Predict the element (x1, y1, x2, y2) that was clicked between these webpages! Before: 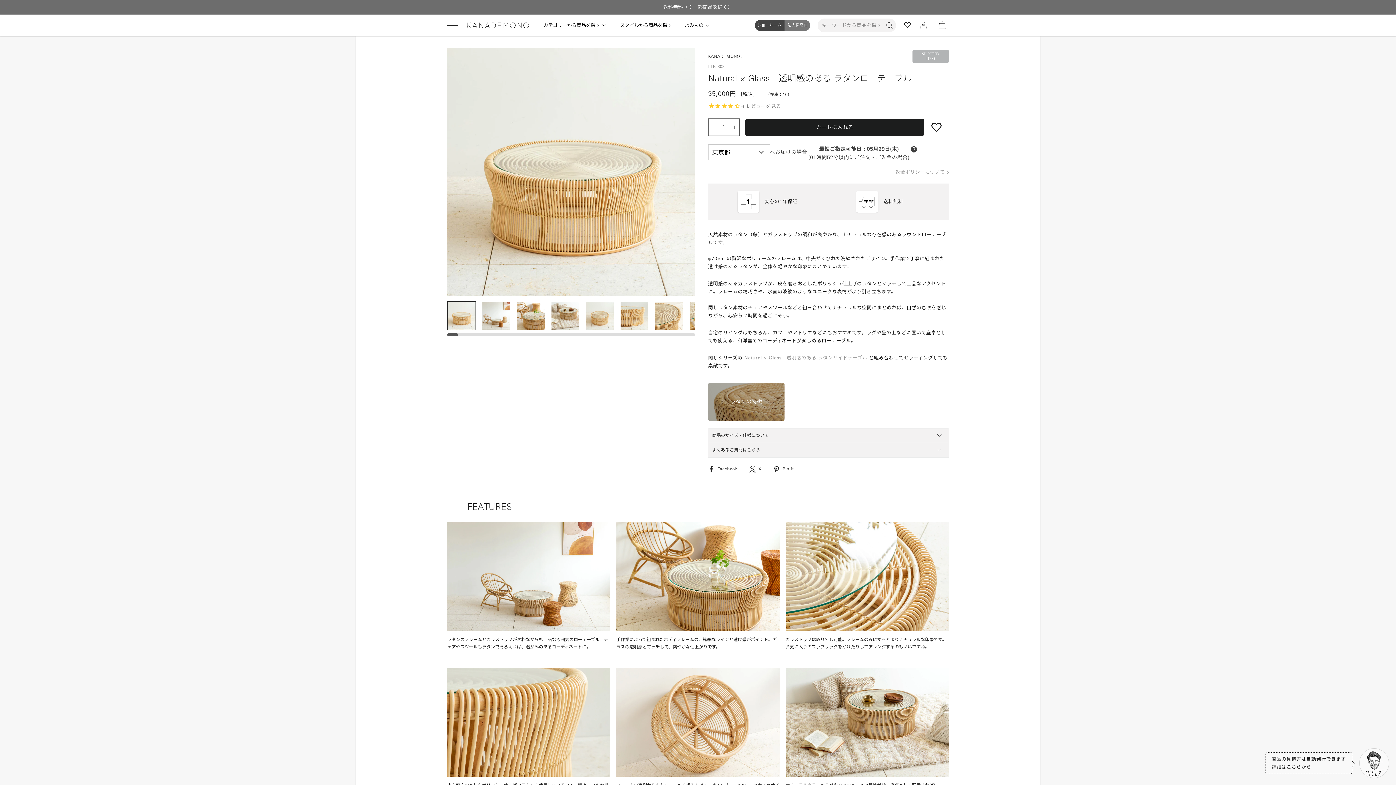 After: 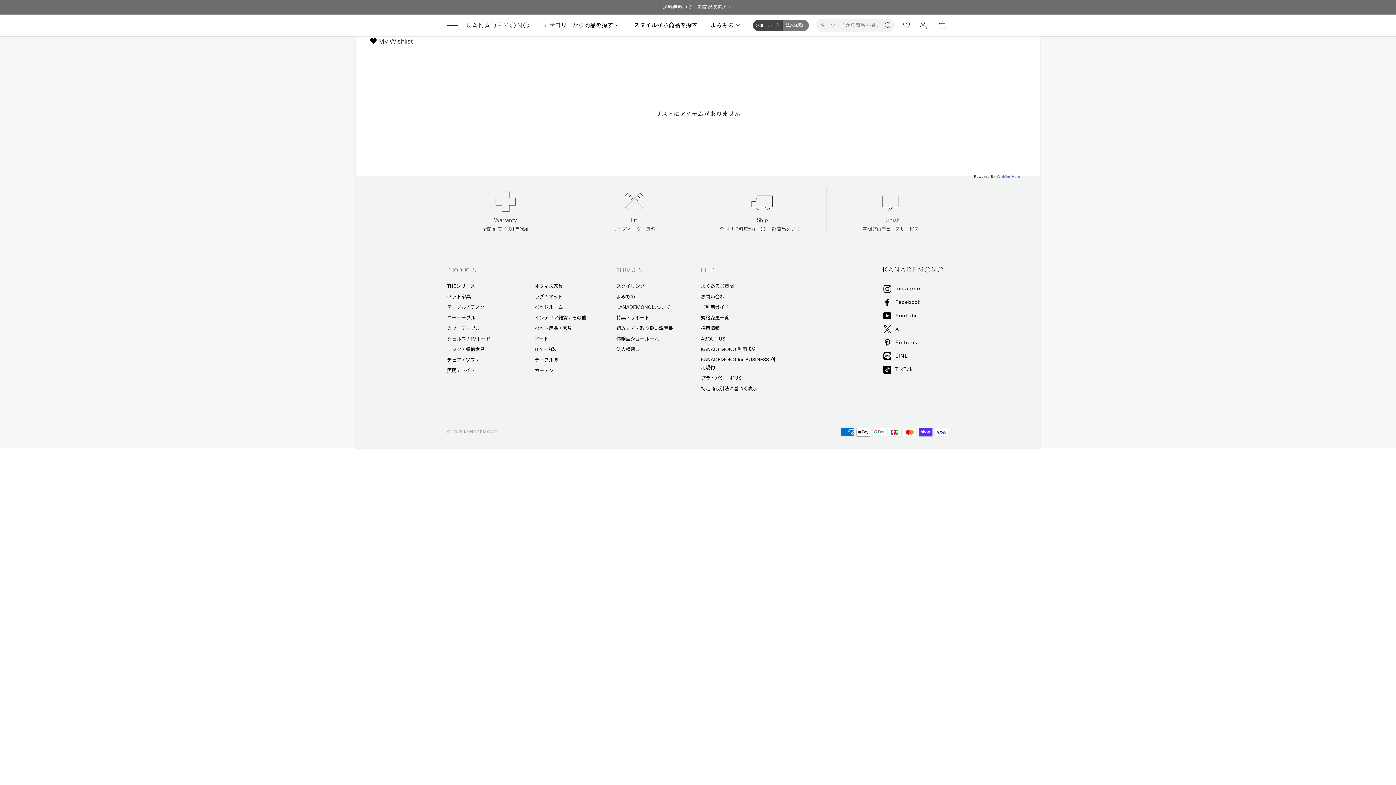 Action: bbox: (903, 23, 913, 28) label:  